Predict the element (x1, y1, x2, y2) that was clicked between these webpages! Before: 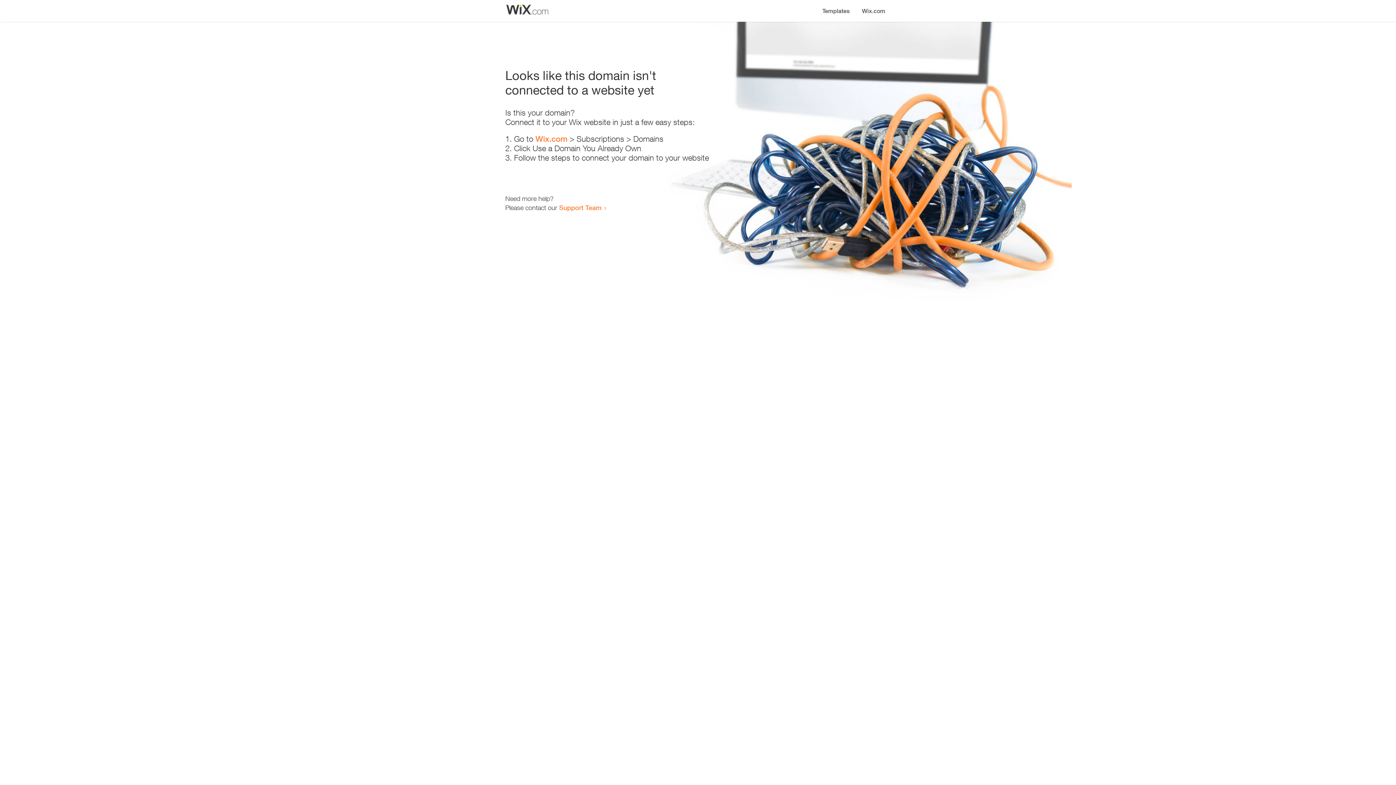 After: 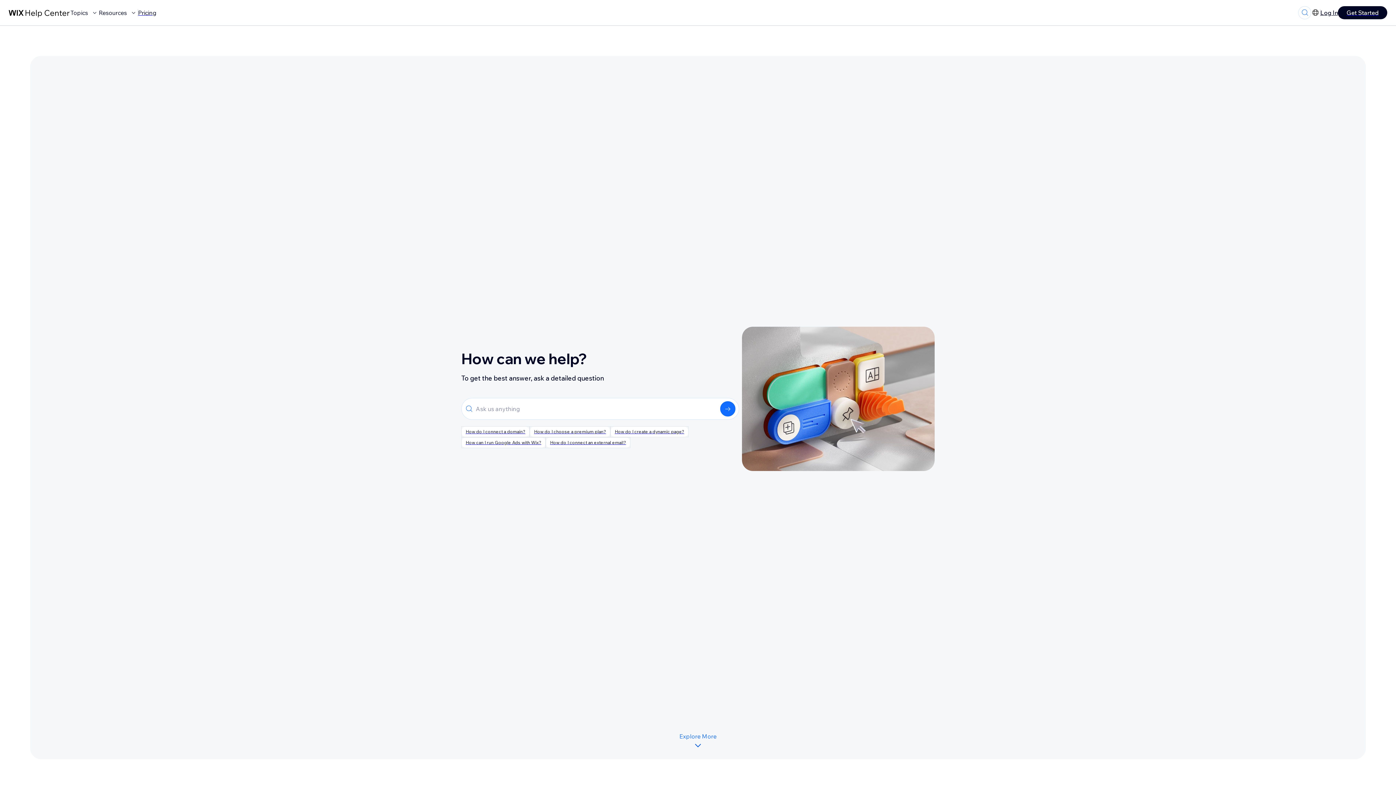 Action: label: Support Team bbox: (559, 203, 601, 211)